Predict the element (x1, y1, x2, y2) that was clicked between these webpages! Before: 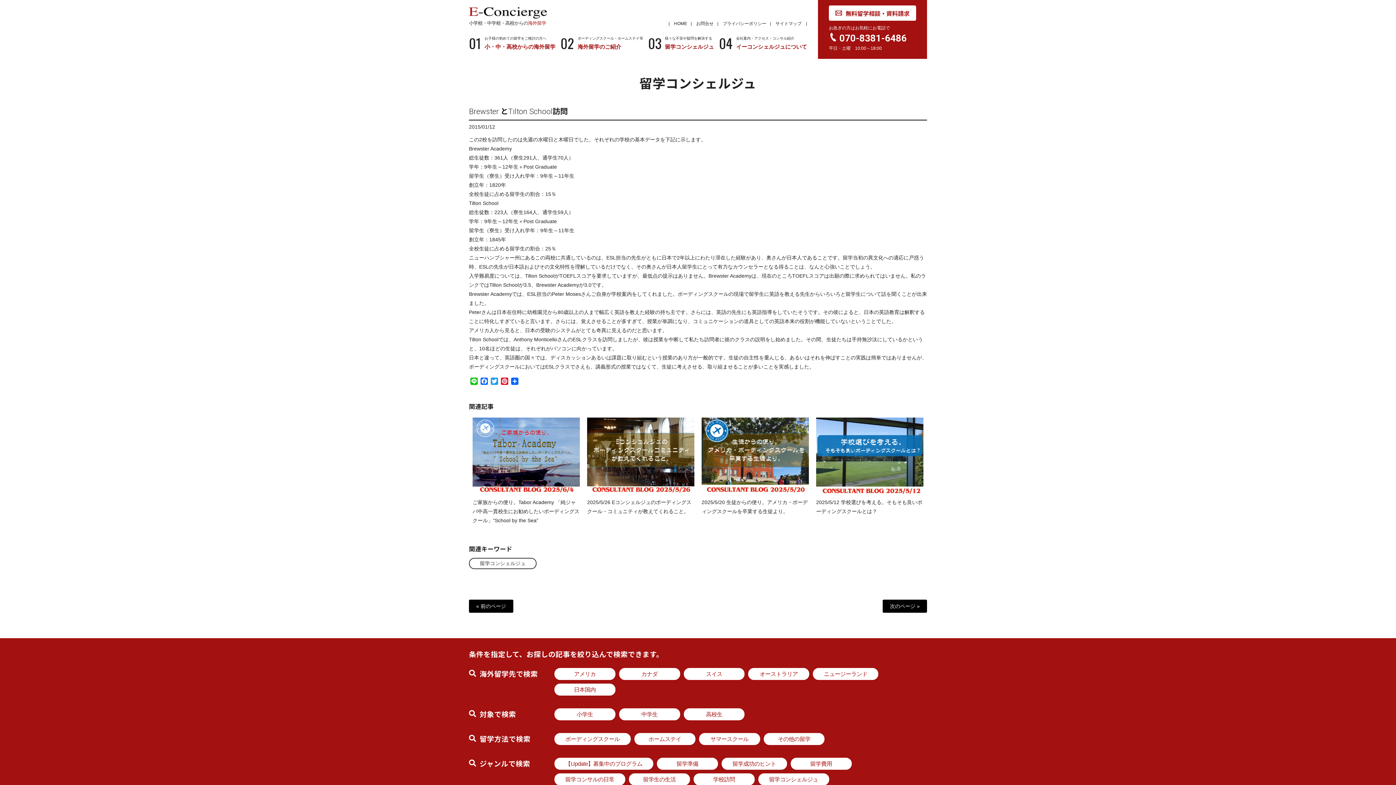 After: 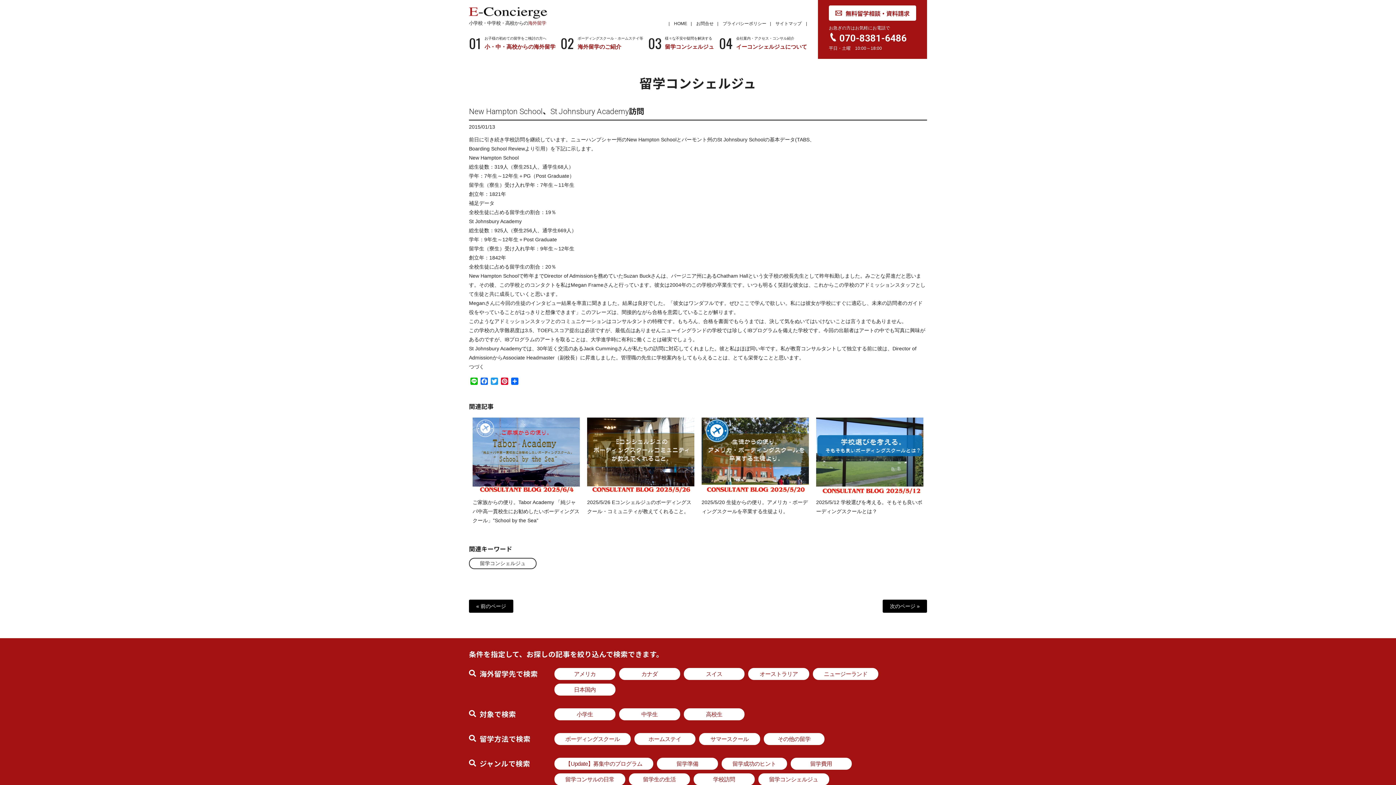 Action: label: 次のページ » bbox: (882, 600, 927, 613)